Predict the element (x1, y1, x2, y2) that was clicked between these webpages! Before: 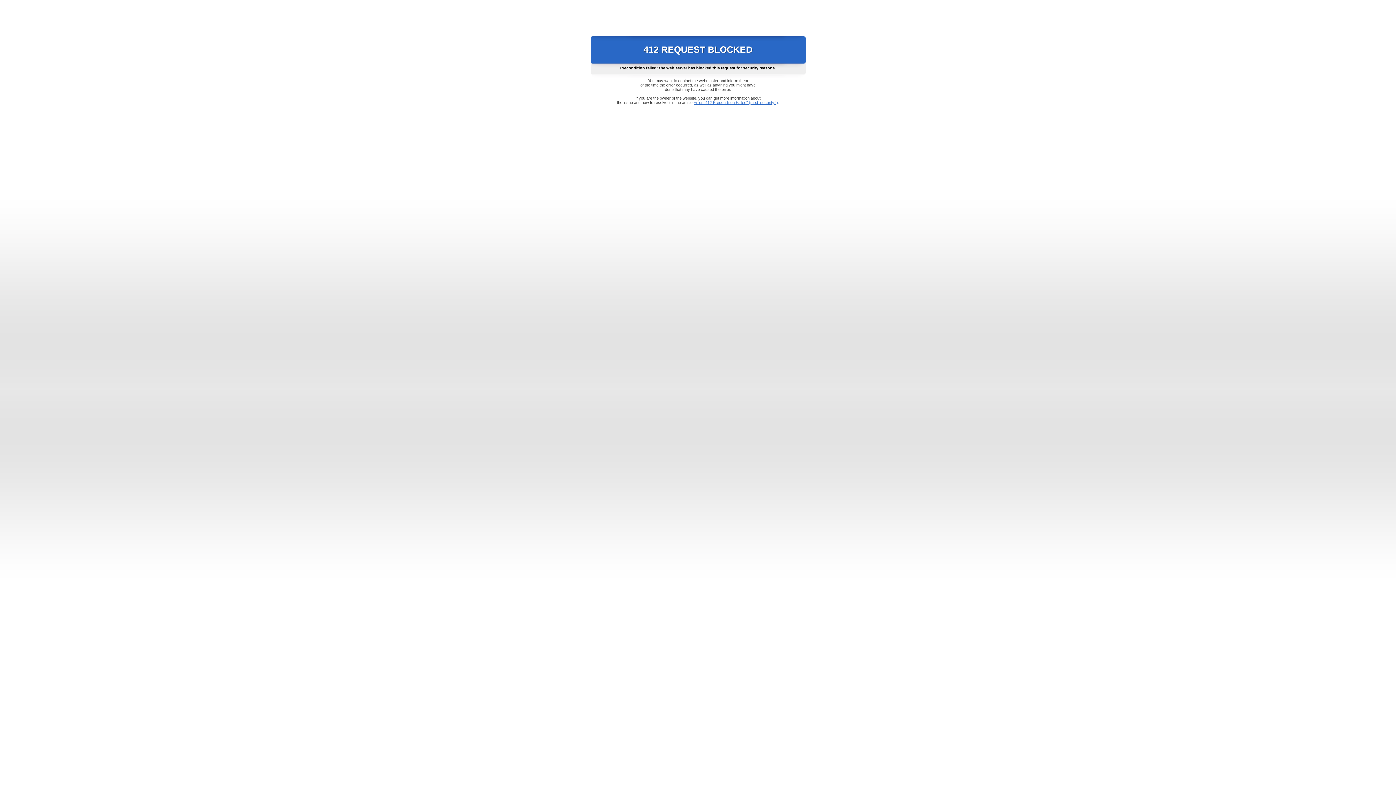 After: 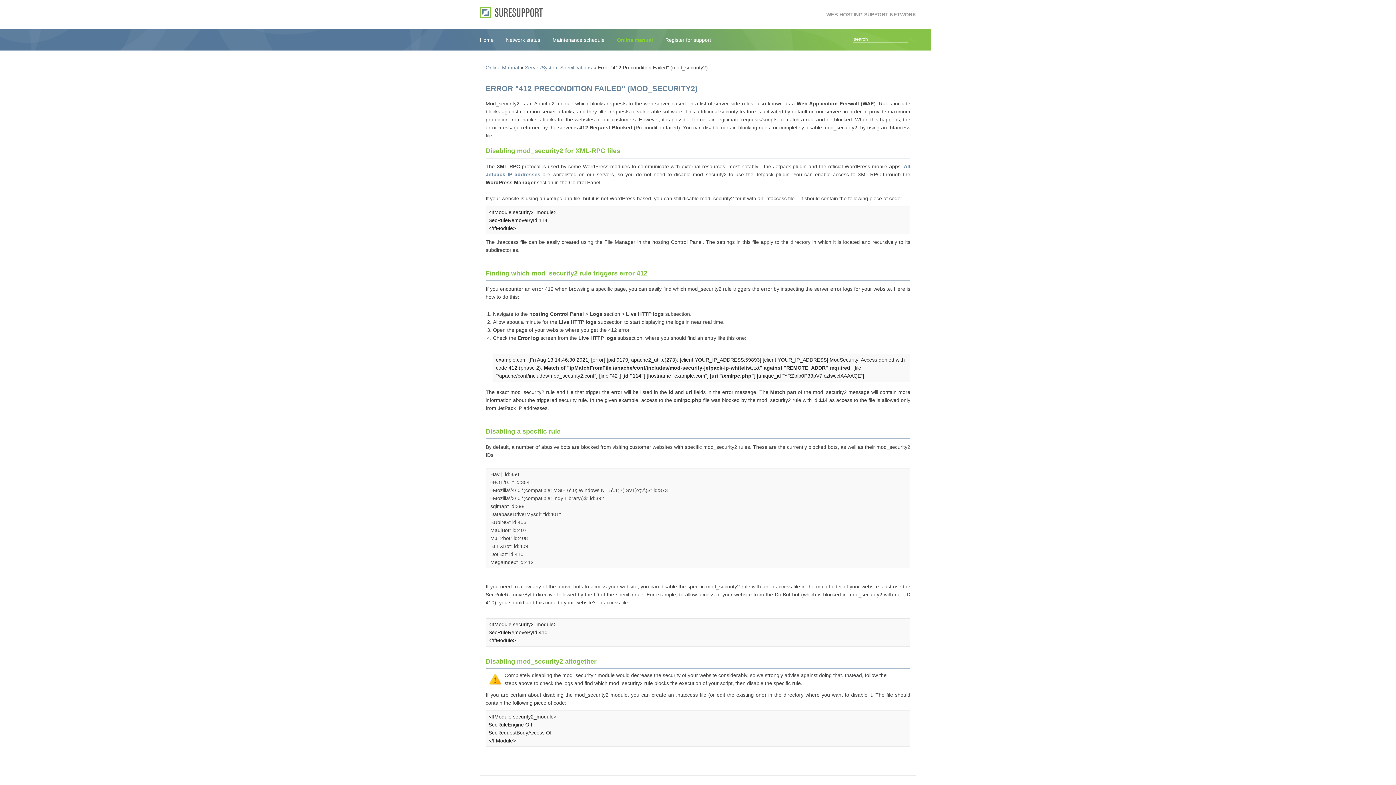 Action: bbox: (693, 100, 778, 104) label: Error "412 Precondition Failed" (mod_security2)